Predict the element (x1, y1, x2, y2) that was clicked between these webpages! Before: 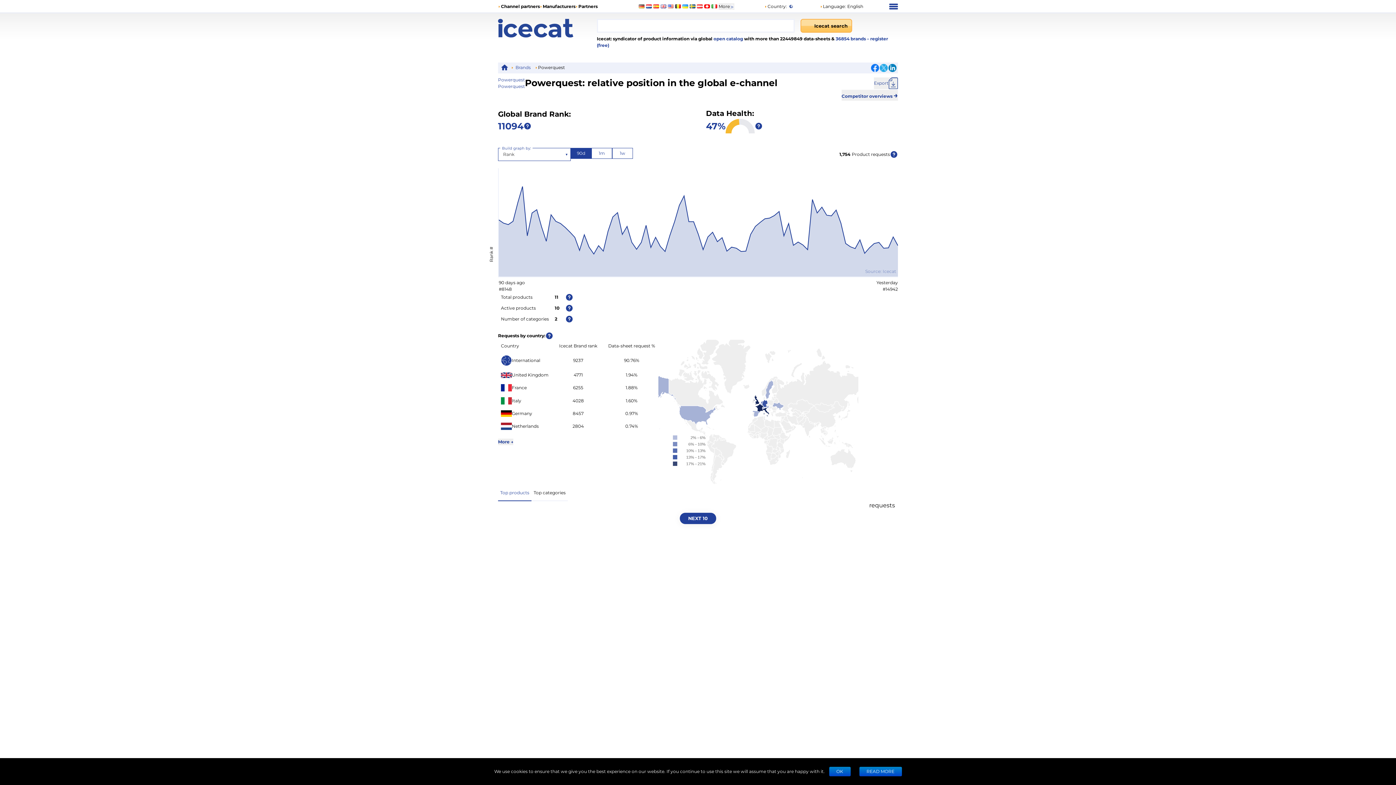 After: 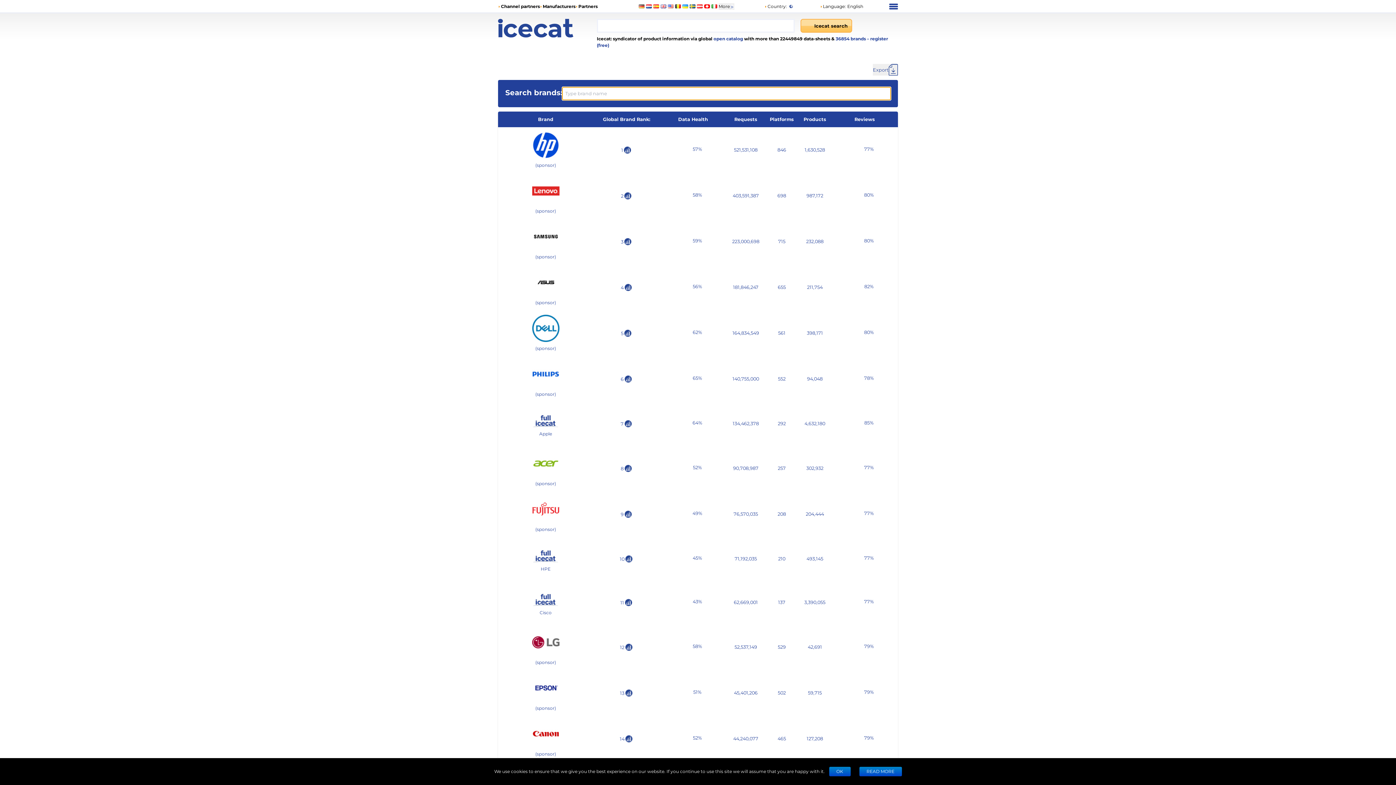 Action: label: Brands bbox: (515, 64, 530, 70)